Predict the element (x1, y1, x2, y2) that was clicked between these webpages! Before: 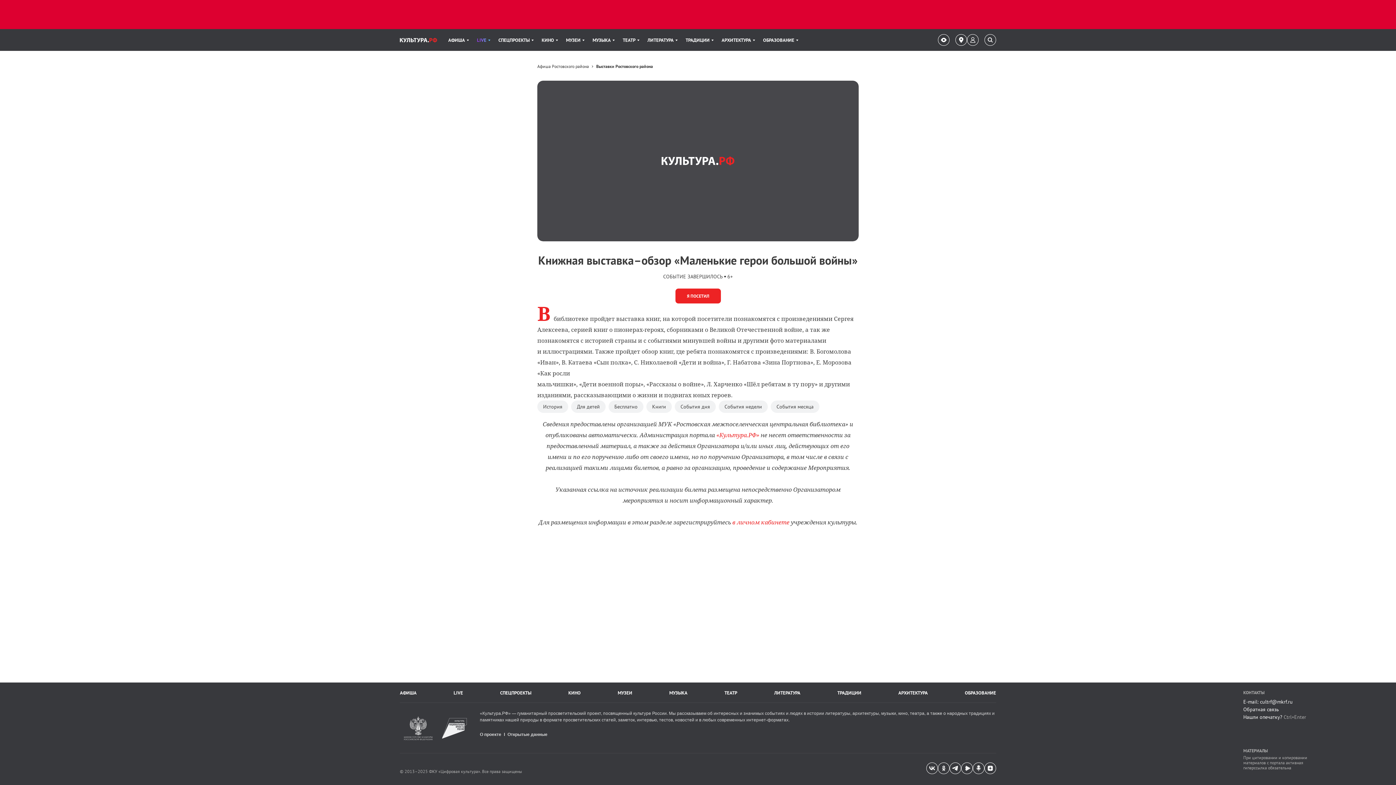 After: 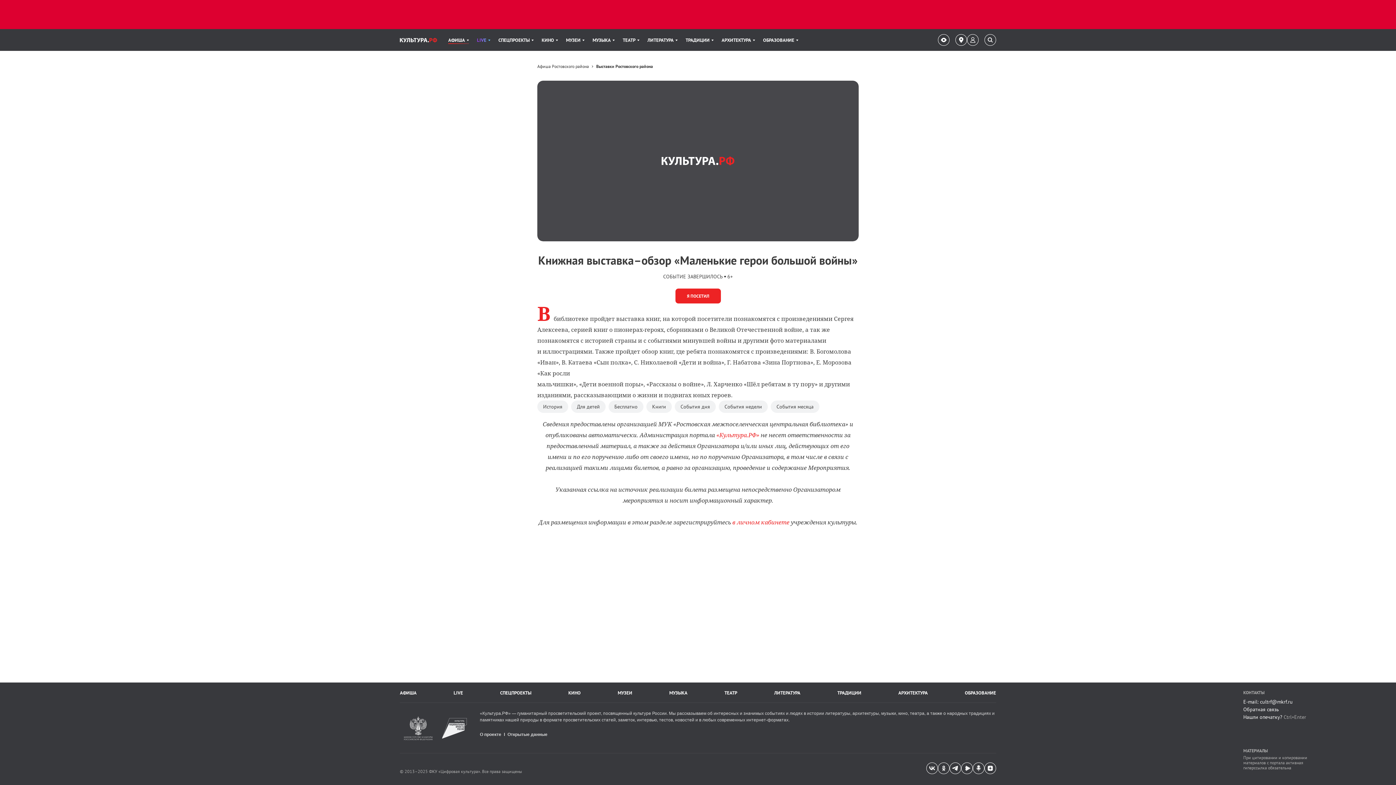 Action: label: Пункт меню АФИША. 1 из 11 bbox: (448, 29, 469, 50)